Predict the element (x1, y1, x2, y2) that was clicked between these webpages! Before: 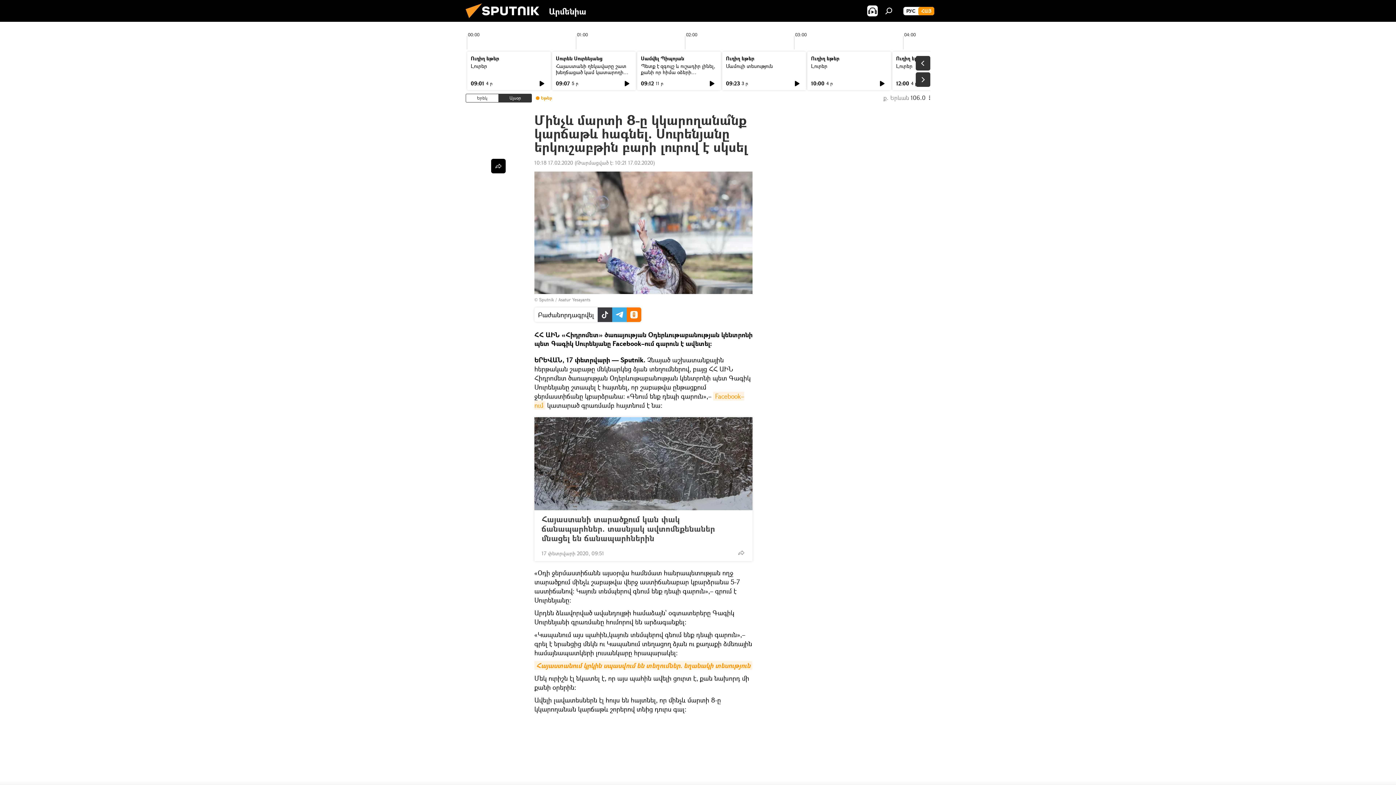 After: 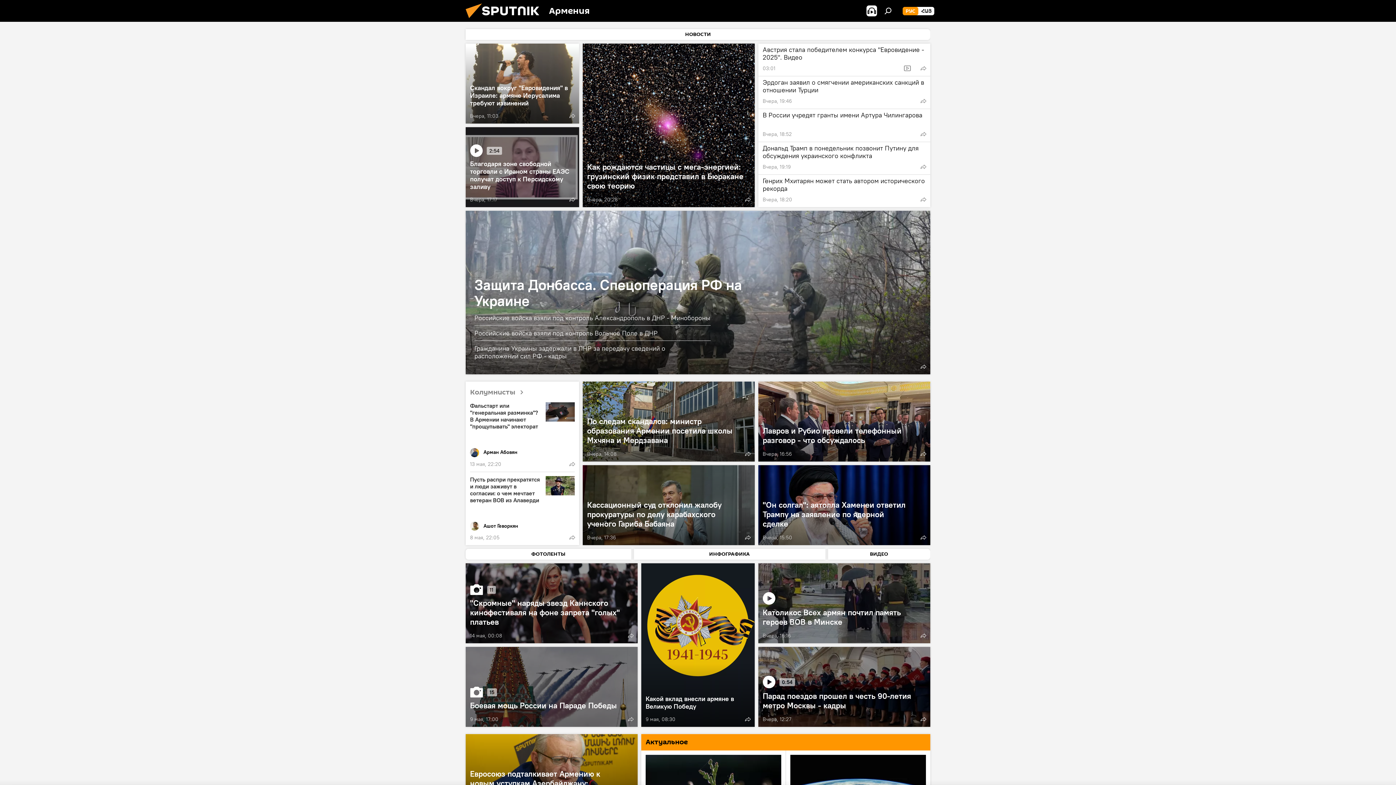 Action: bbox: (903, 6, 918, 15) label: РУС